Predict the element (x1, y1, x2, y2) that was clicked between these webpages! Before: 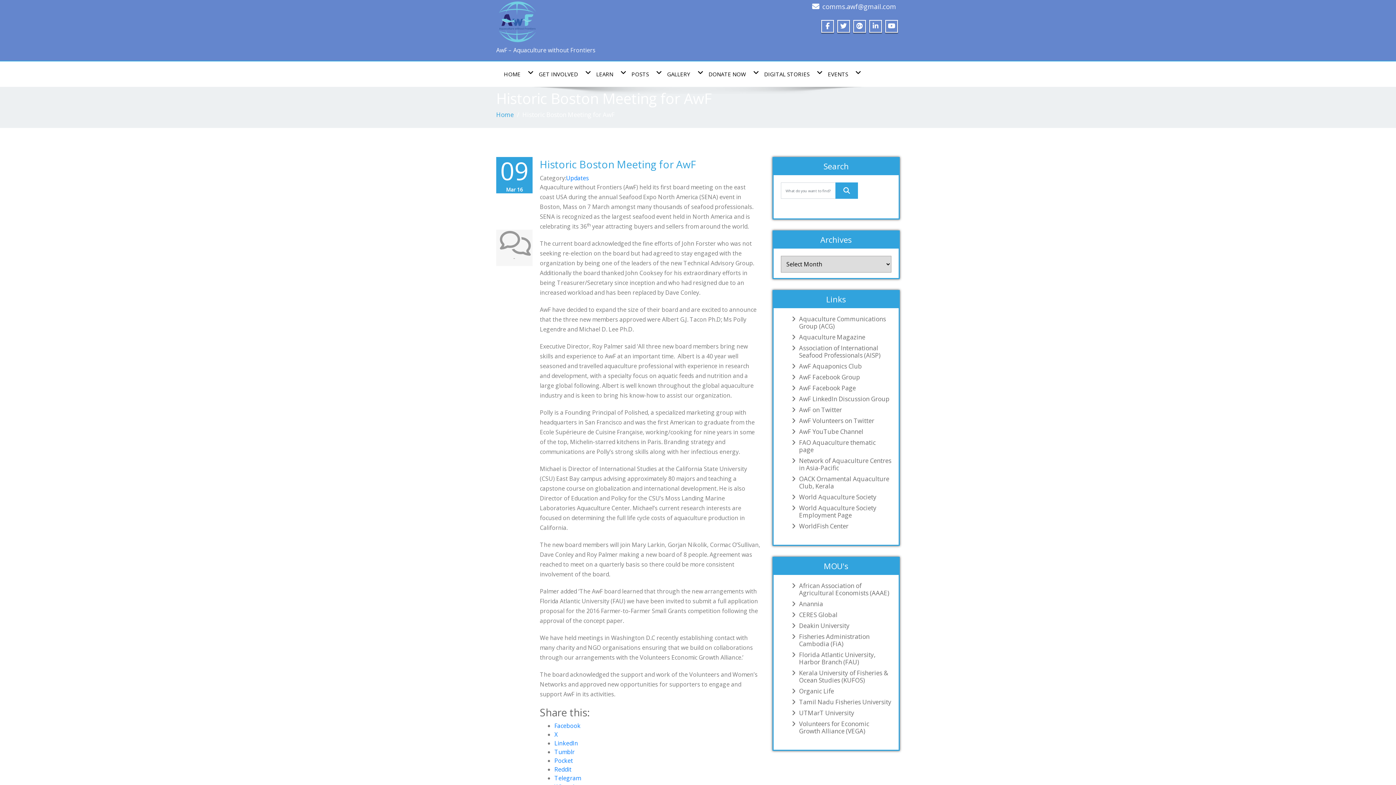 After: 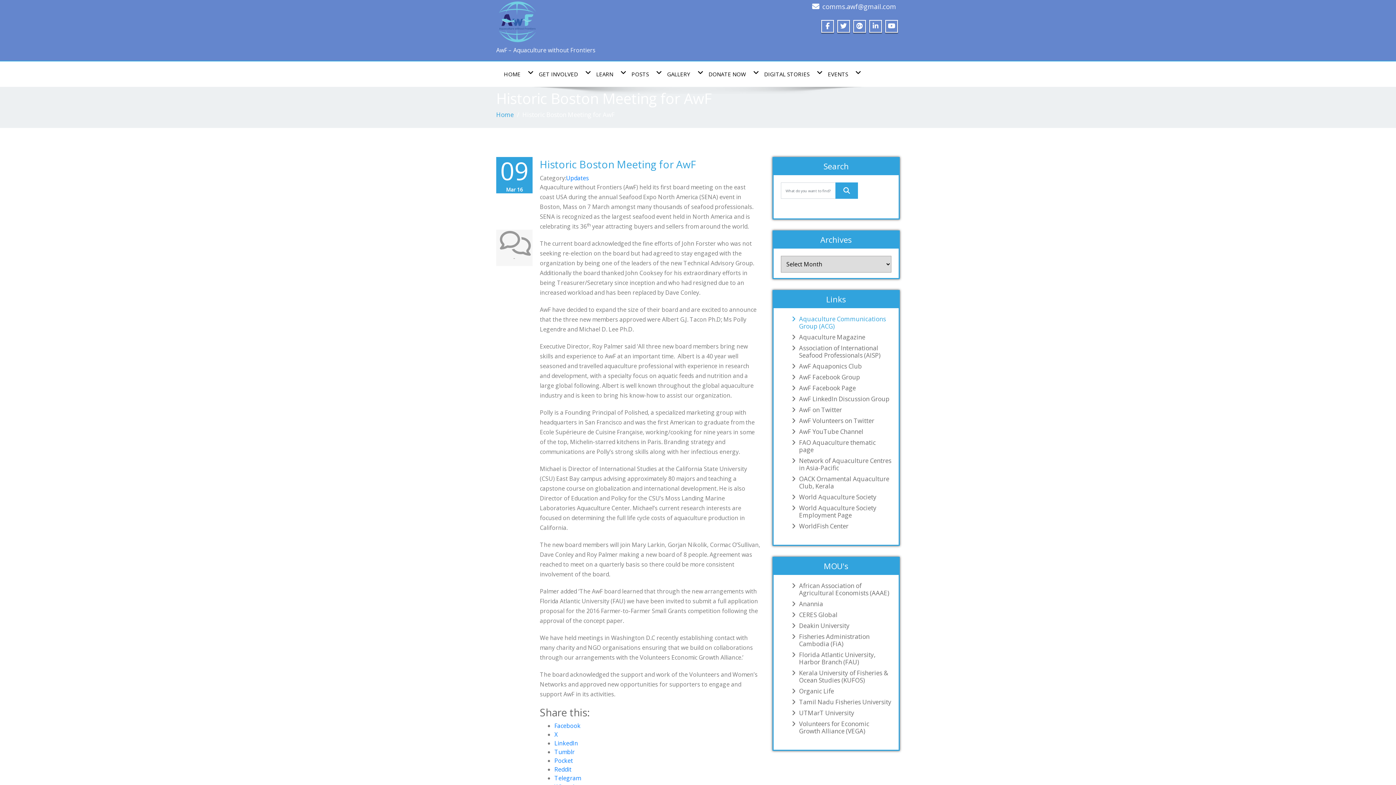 Action: bbox: (795, 315, 891, 330) label: Aquaculture Communications Group (ACG)